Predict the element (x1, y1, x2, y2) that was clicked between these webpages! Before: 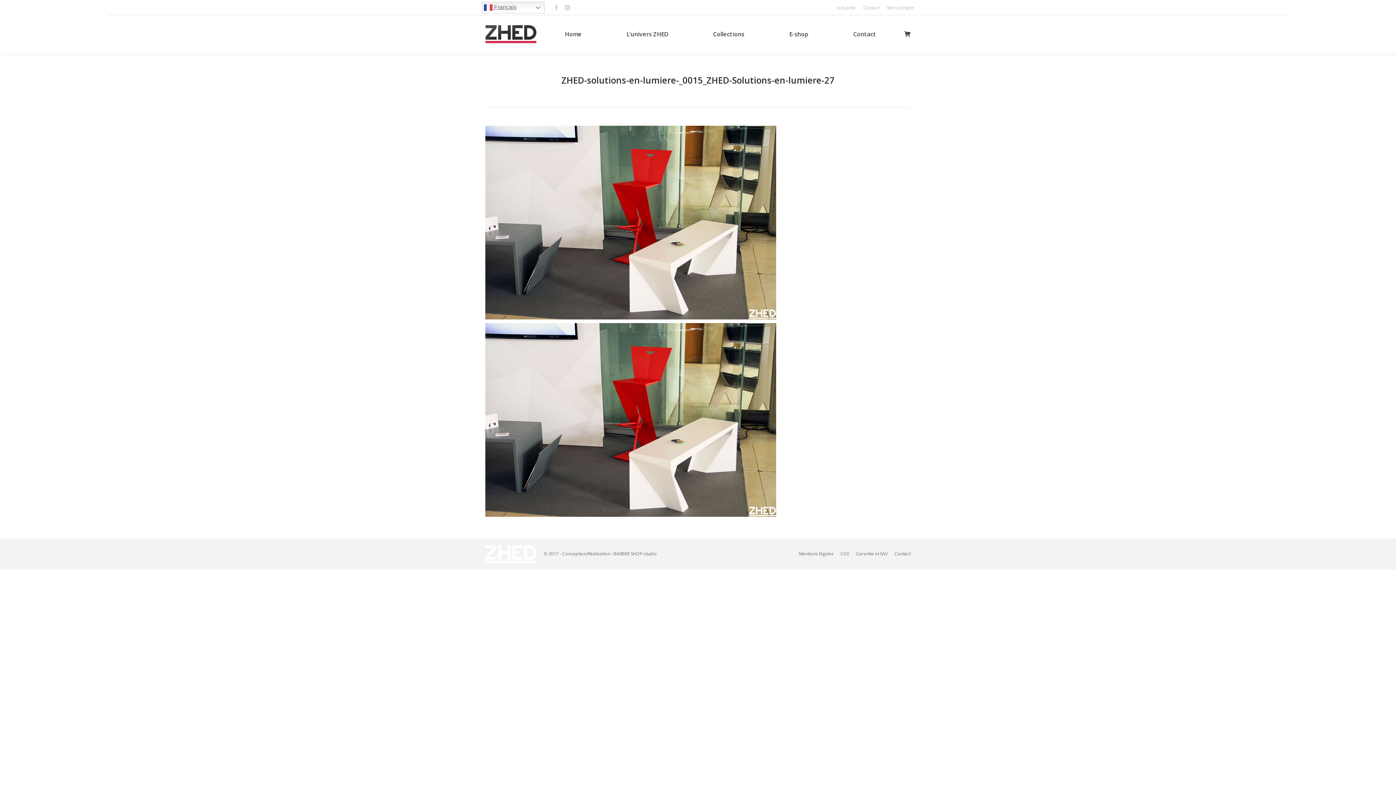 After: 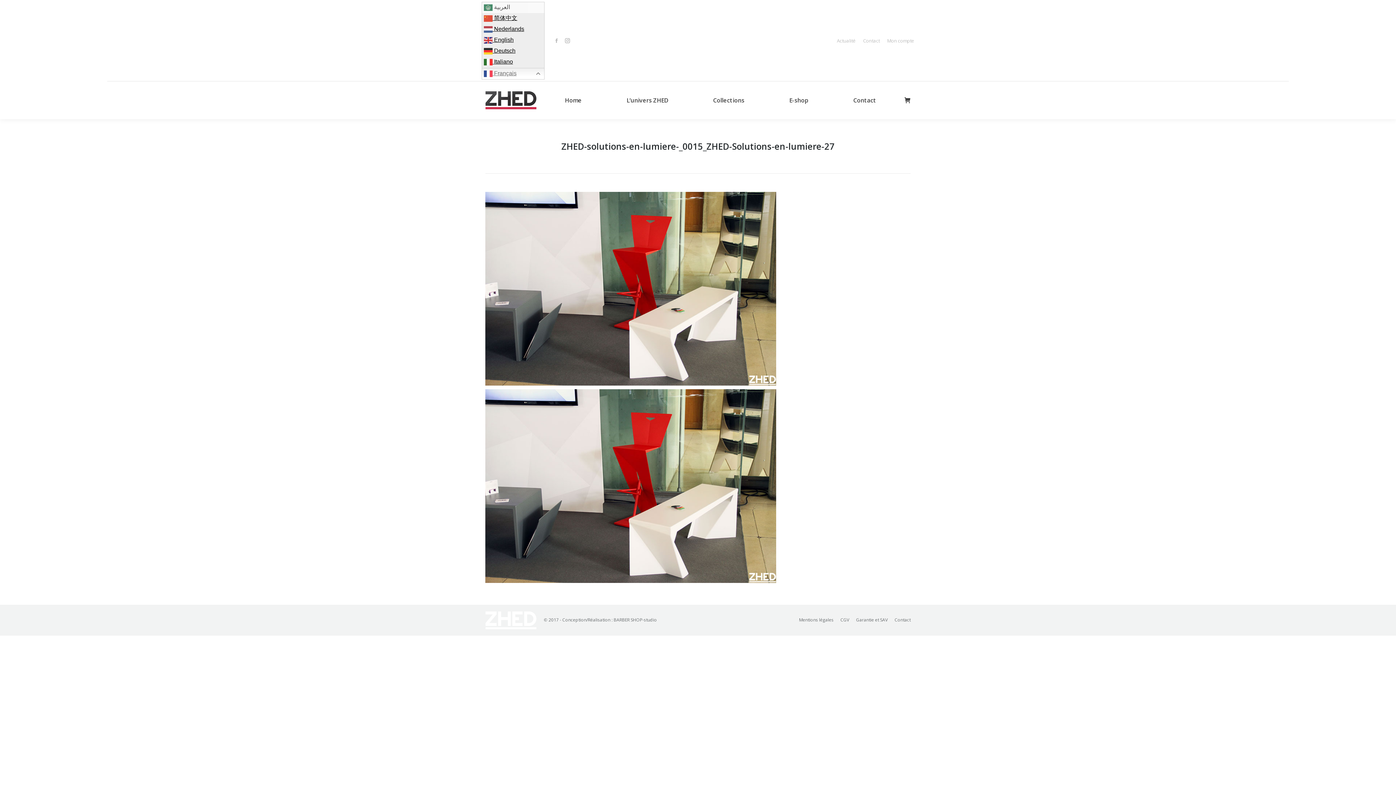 Action: label:  Français bbox: (481, 1, 544, 13)